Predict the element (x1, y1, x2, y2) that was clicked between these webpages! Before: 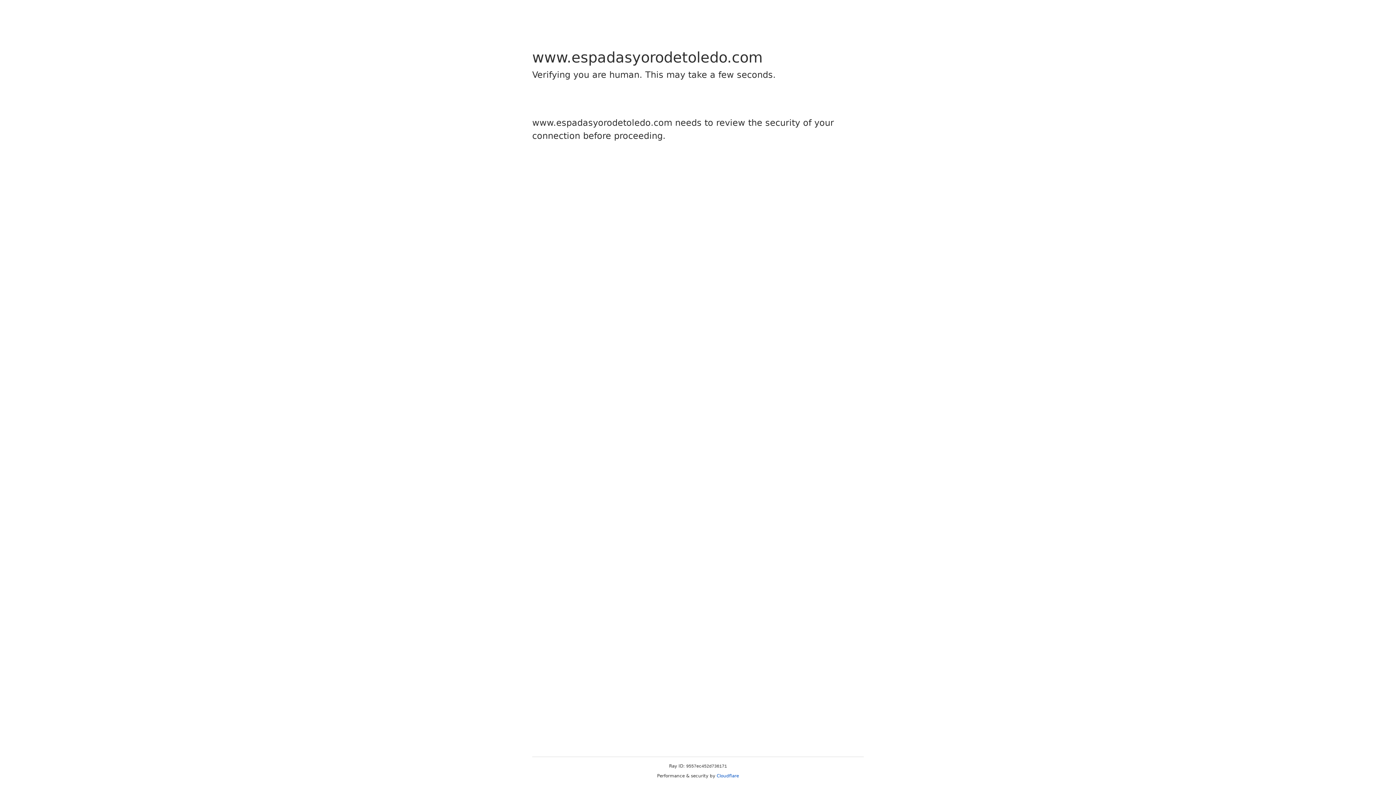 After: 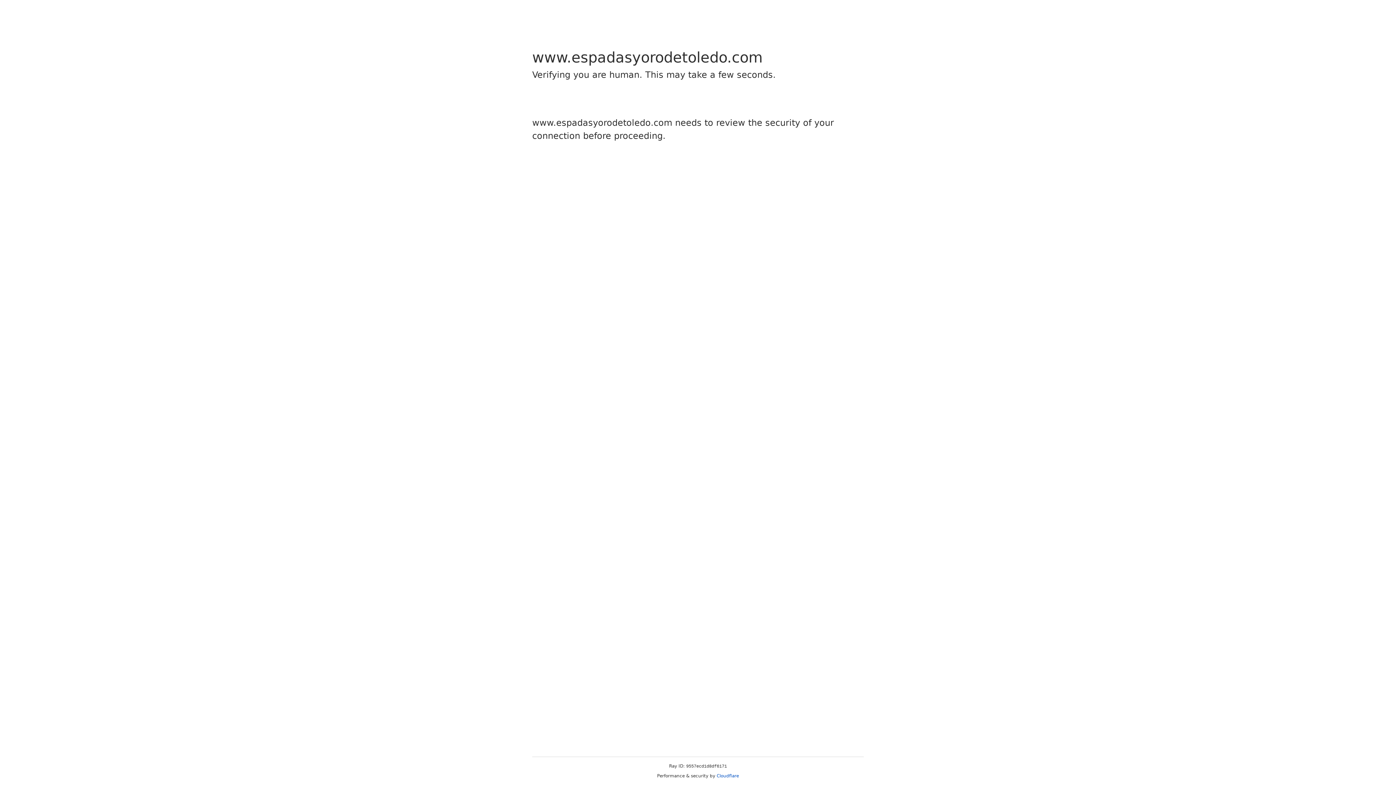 Action: label: Cloudflare bbox: (716, 773, 739, 778)